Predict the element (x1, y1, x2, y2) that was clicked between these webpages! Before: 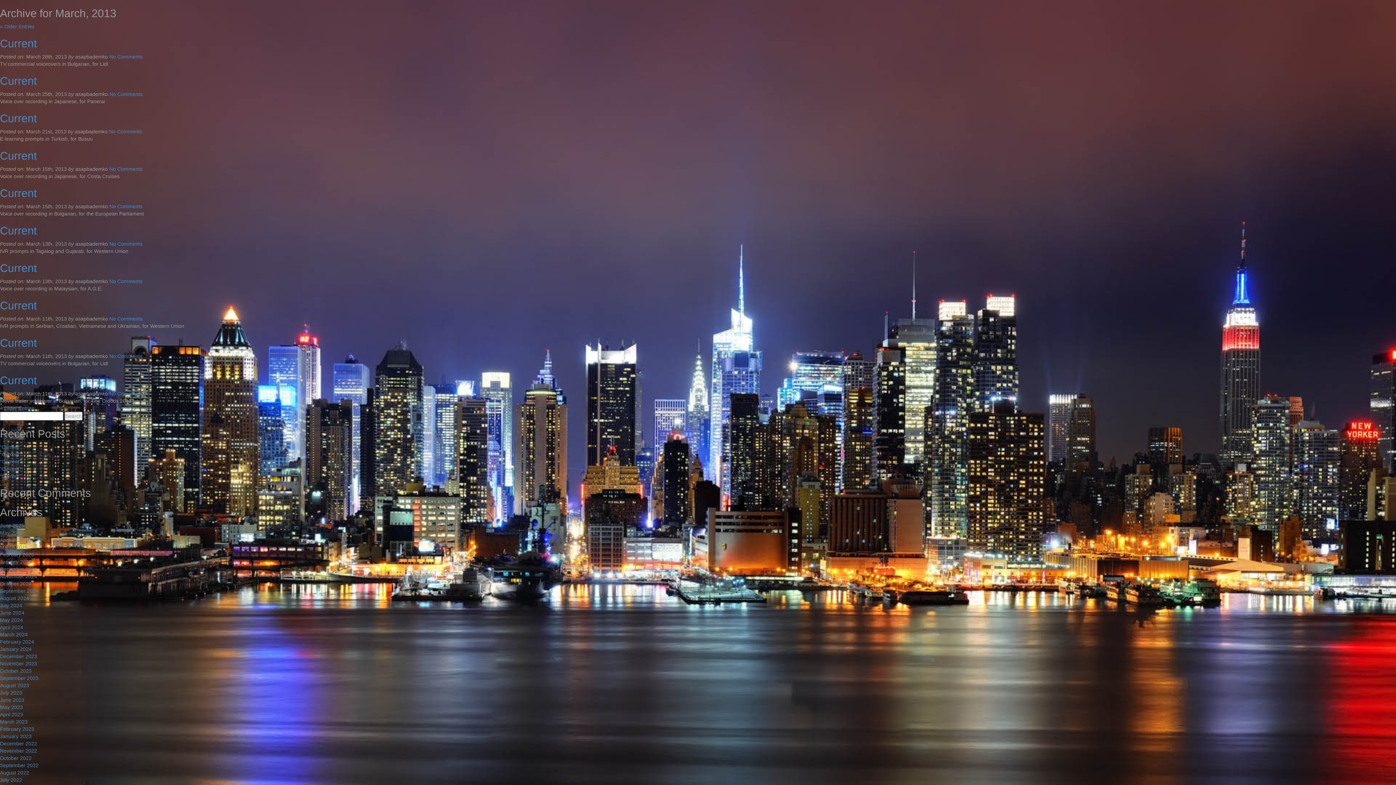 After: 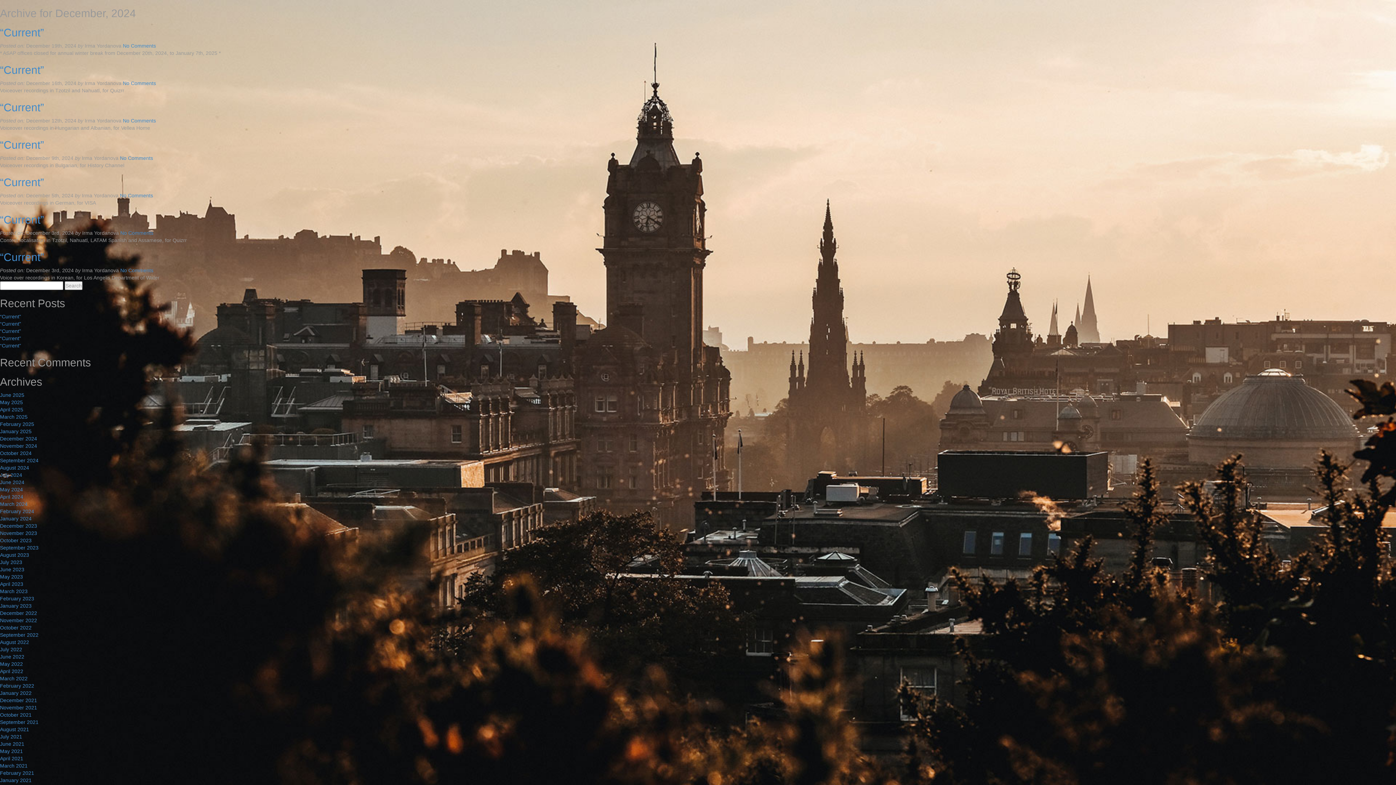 Action: label: December 2024 bbox: (0, 566, 37, 572)